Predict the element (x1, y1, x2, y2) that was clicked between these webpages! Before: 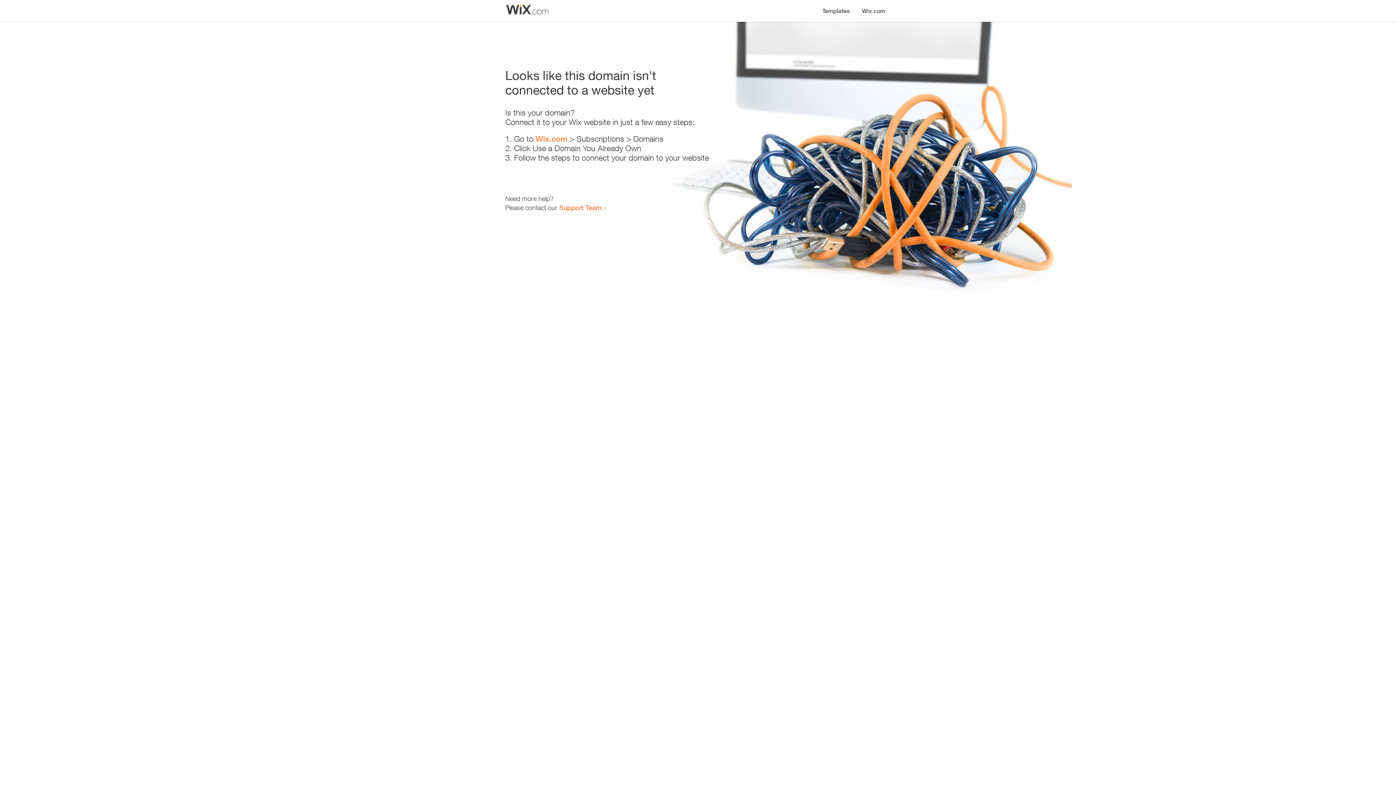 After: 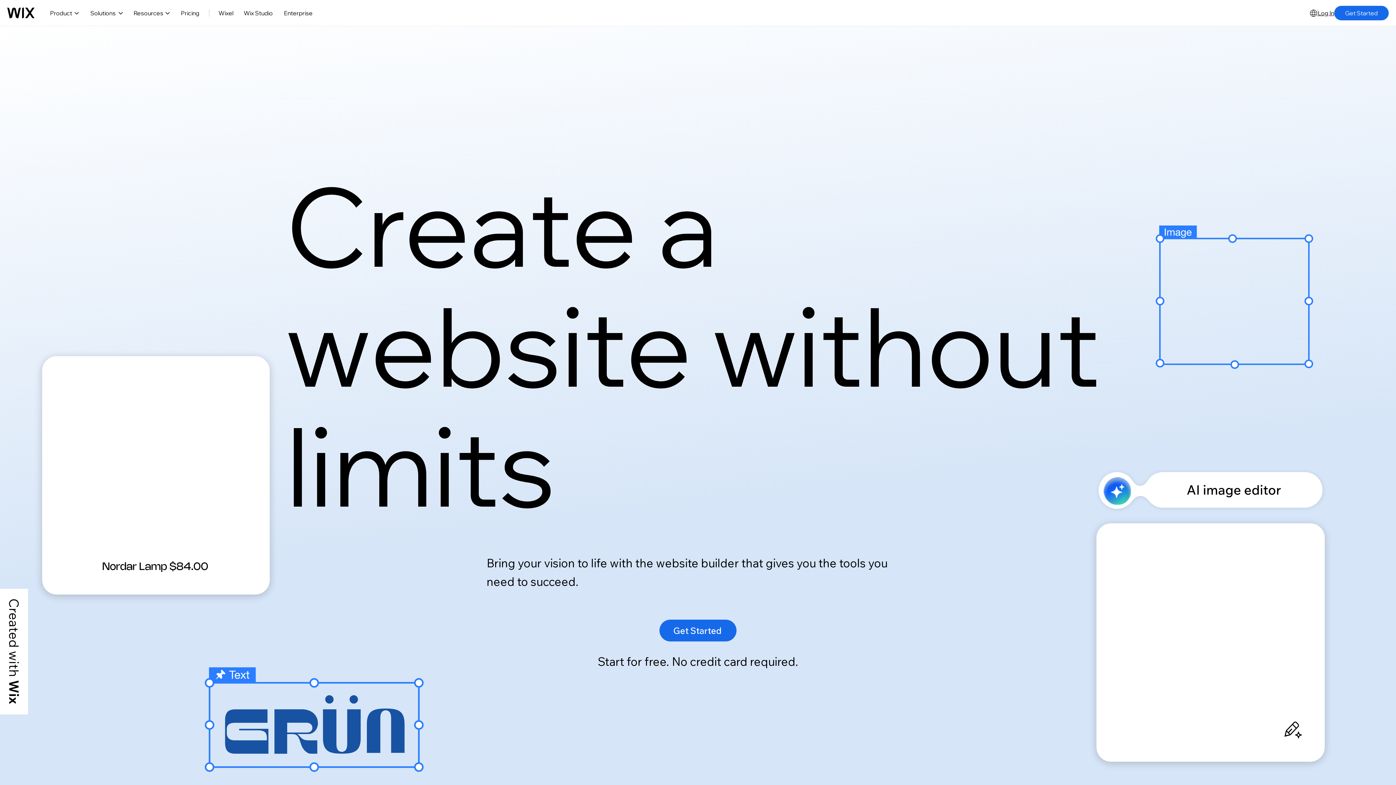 Action: bbox: (856, 0, 890, 14) label: Wix.com